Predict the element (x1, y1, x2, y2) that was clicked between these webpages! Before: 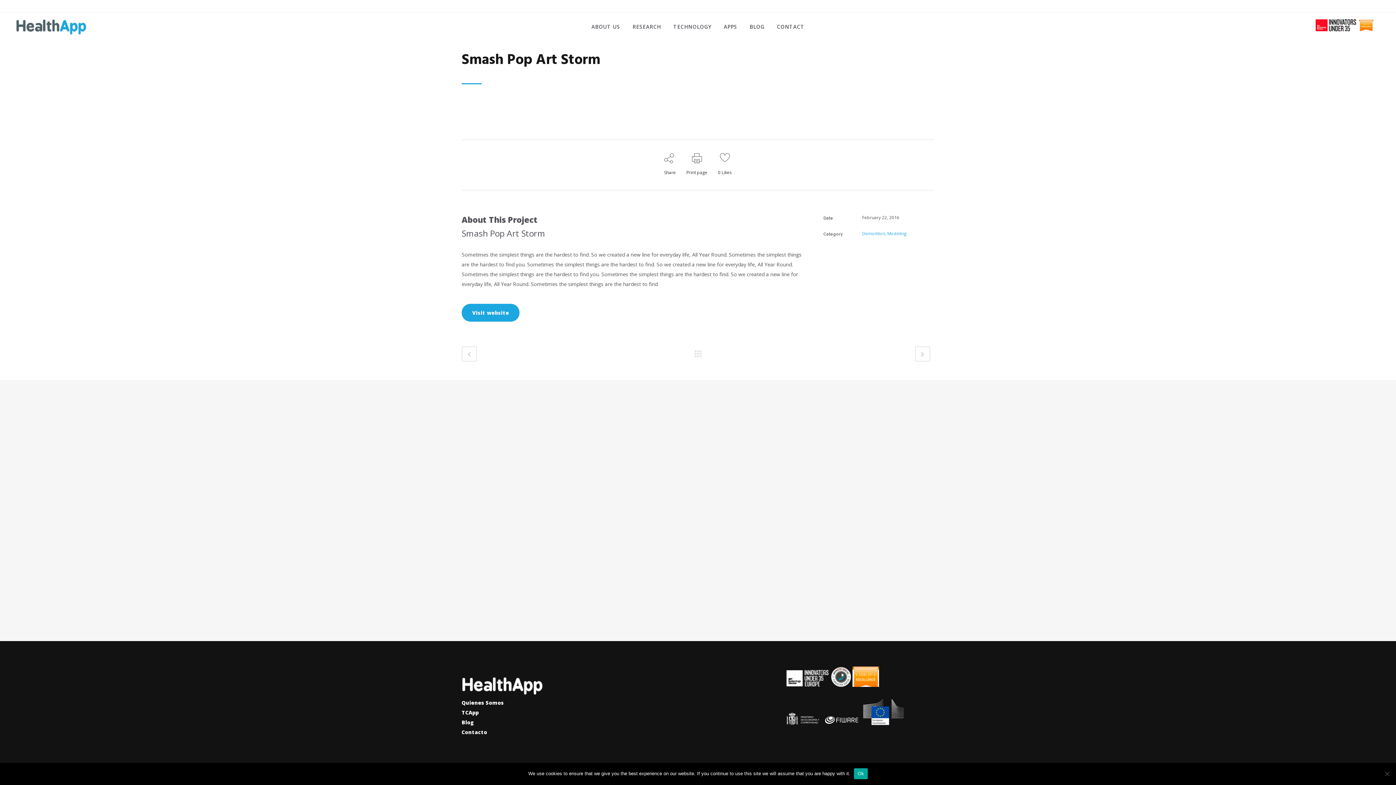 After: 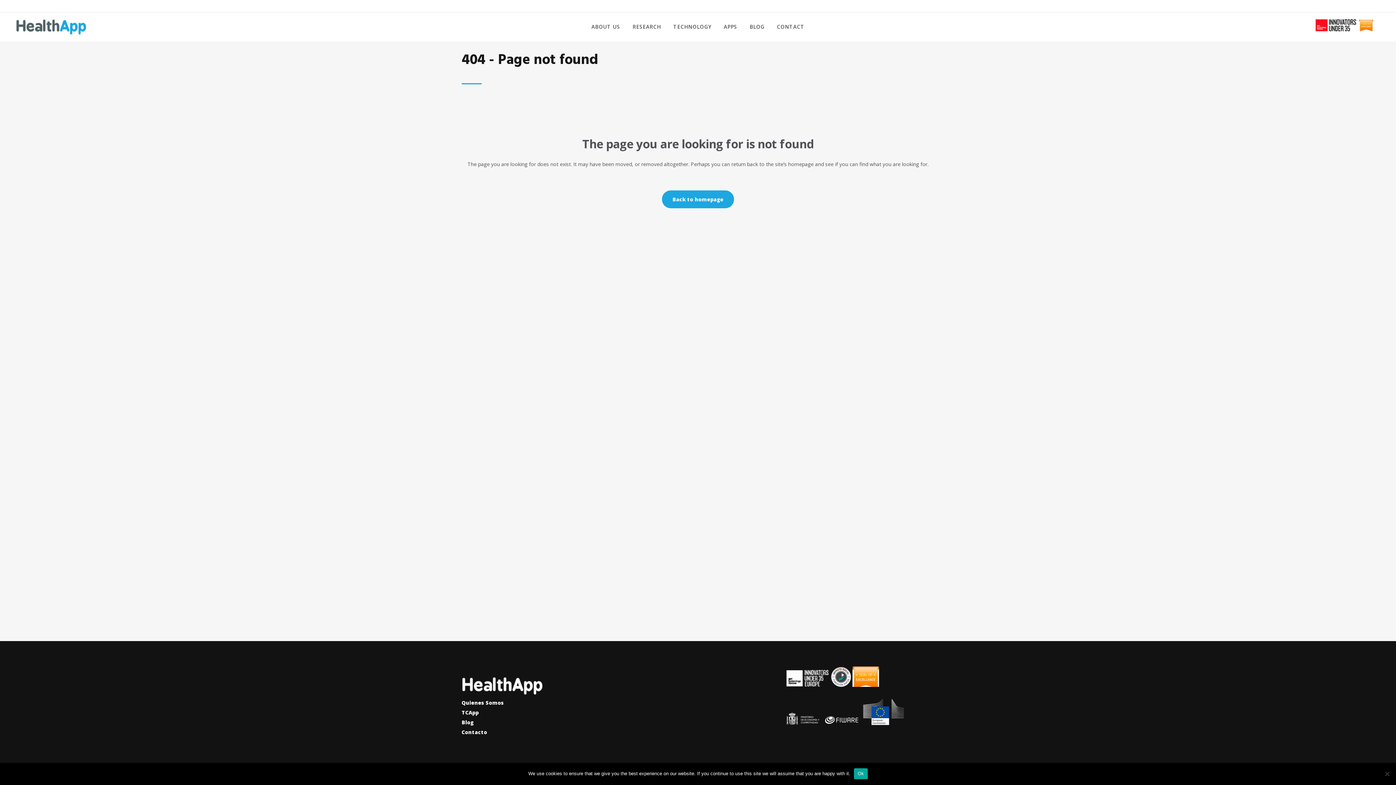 Action: bbox: (694, 350, 701, 357)